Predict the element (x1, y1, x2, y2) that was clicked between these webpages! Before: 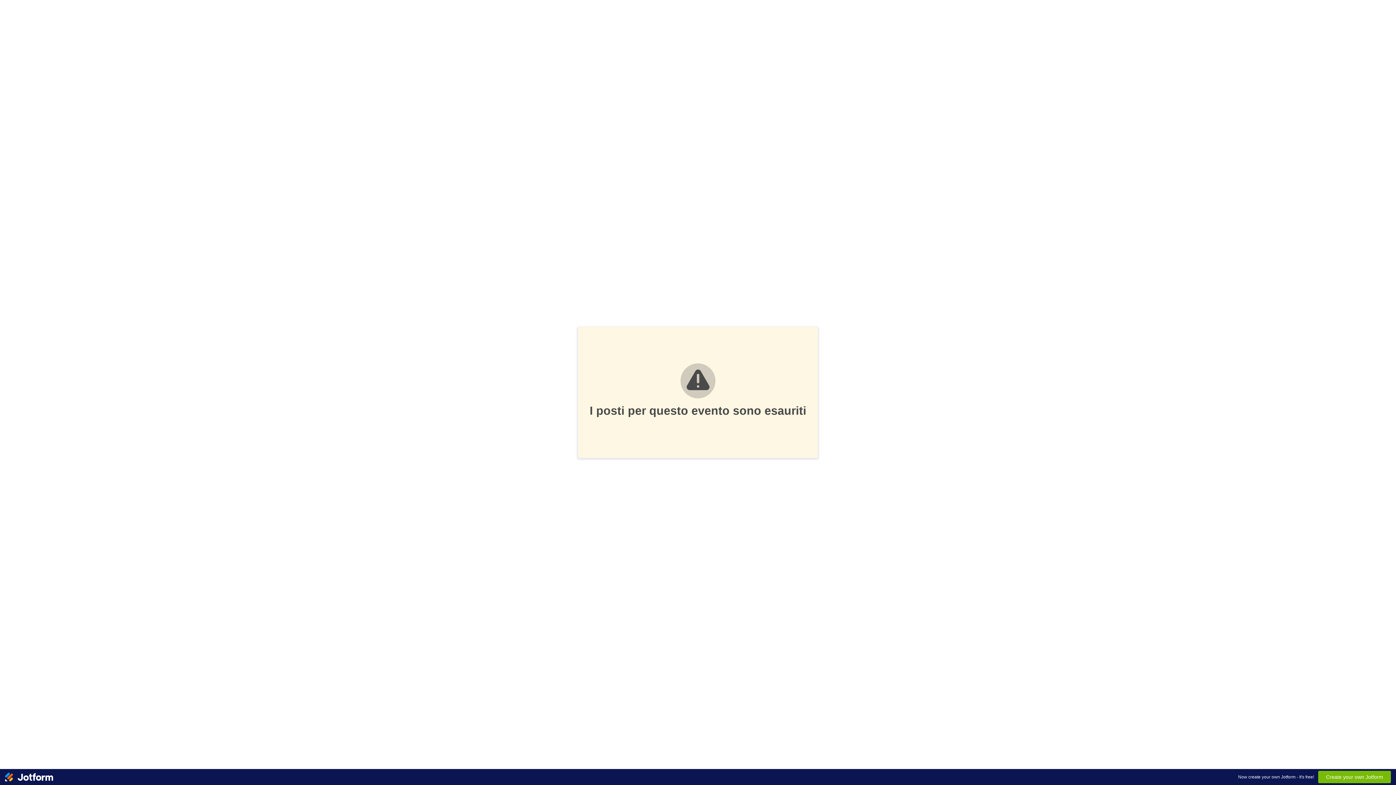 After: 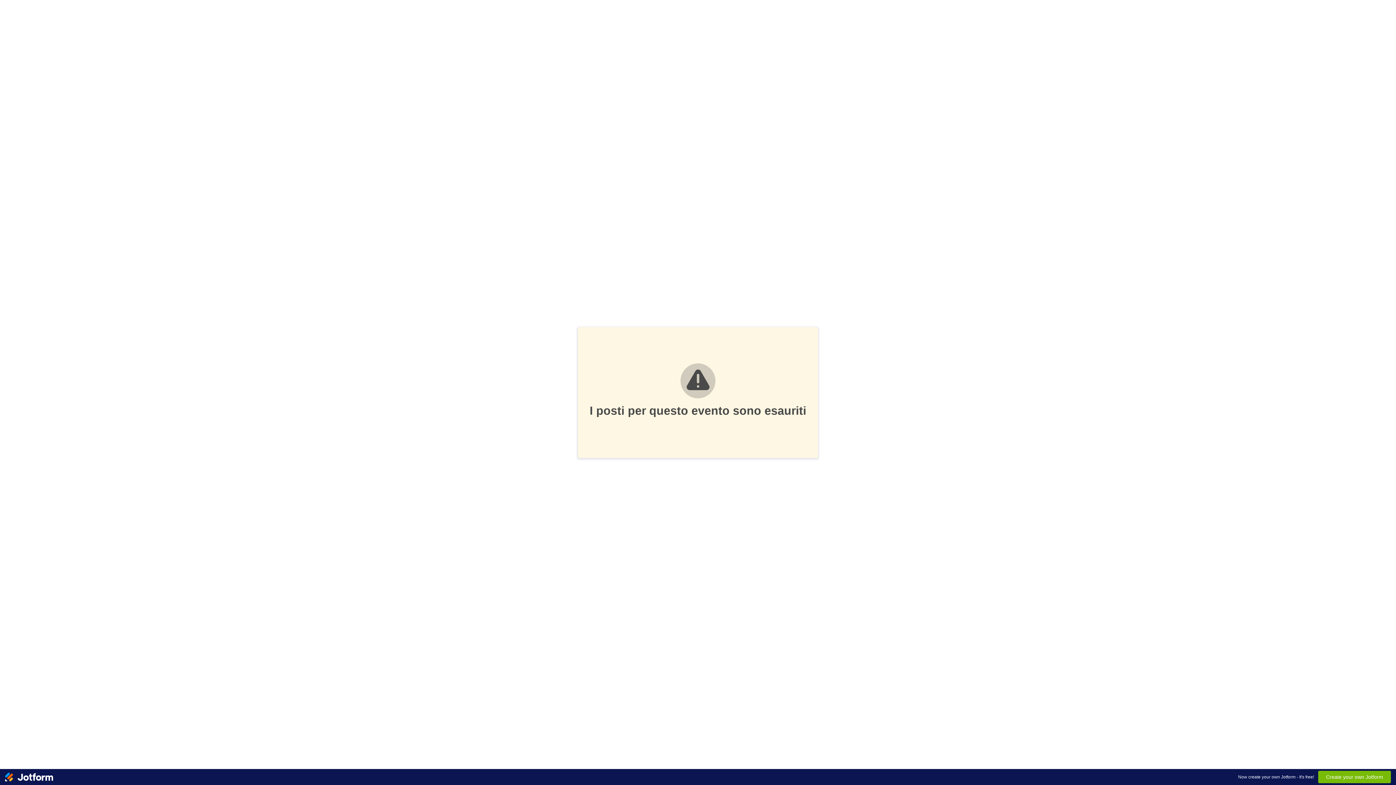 Action: bbox: (5, 769, 53, 785)